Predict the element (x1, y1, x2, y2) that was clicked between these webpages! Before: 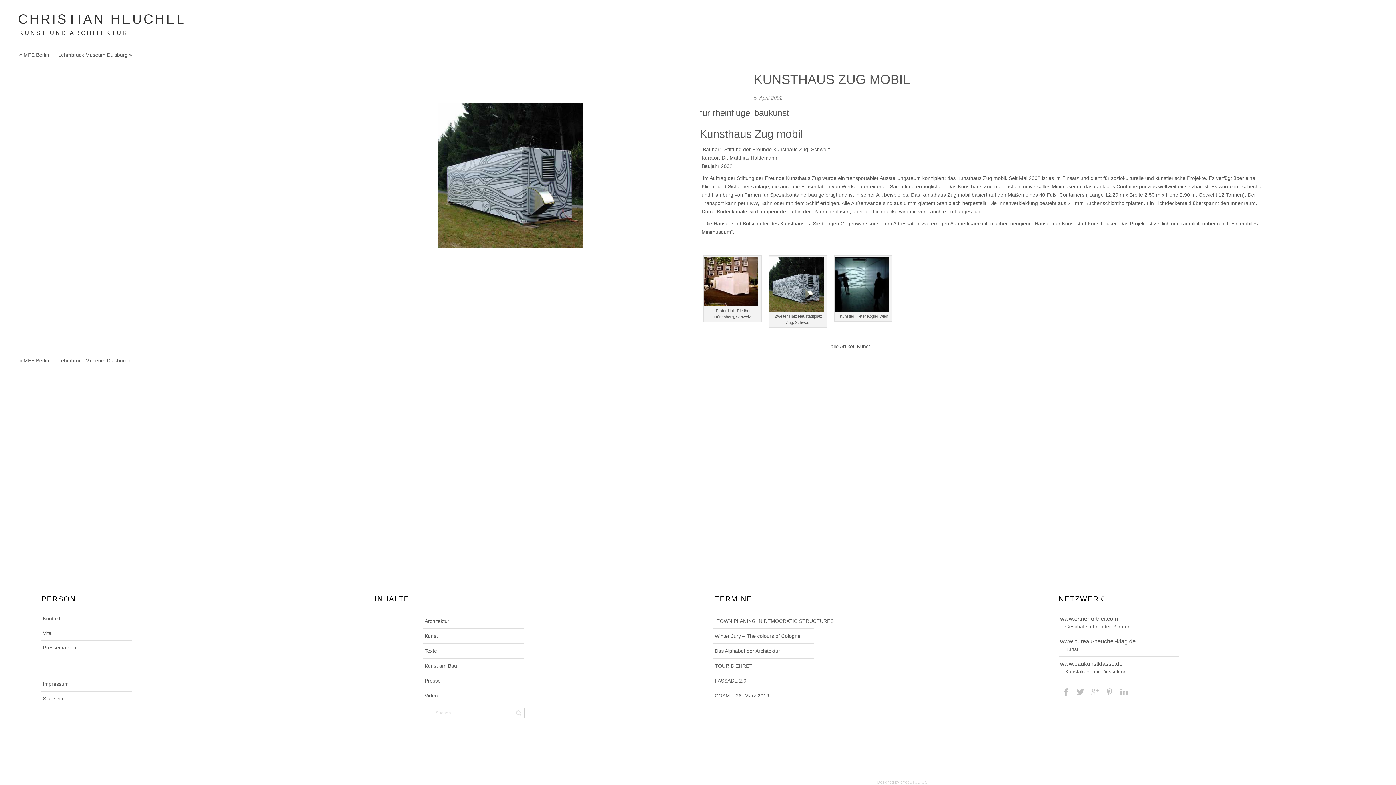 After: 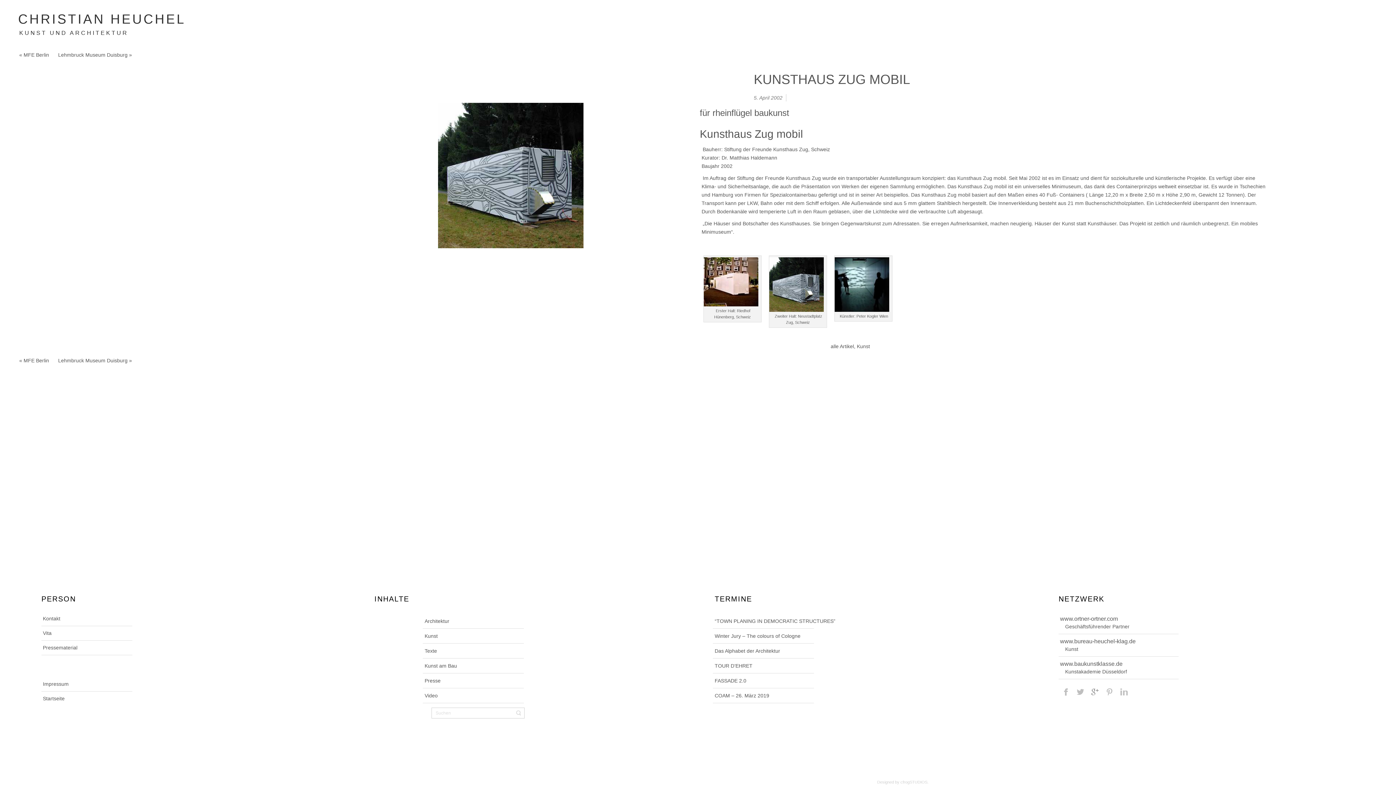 Action: bbox: (1091, 686, 1098, 697)